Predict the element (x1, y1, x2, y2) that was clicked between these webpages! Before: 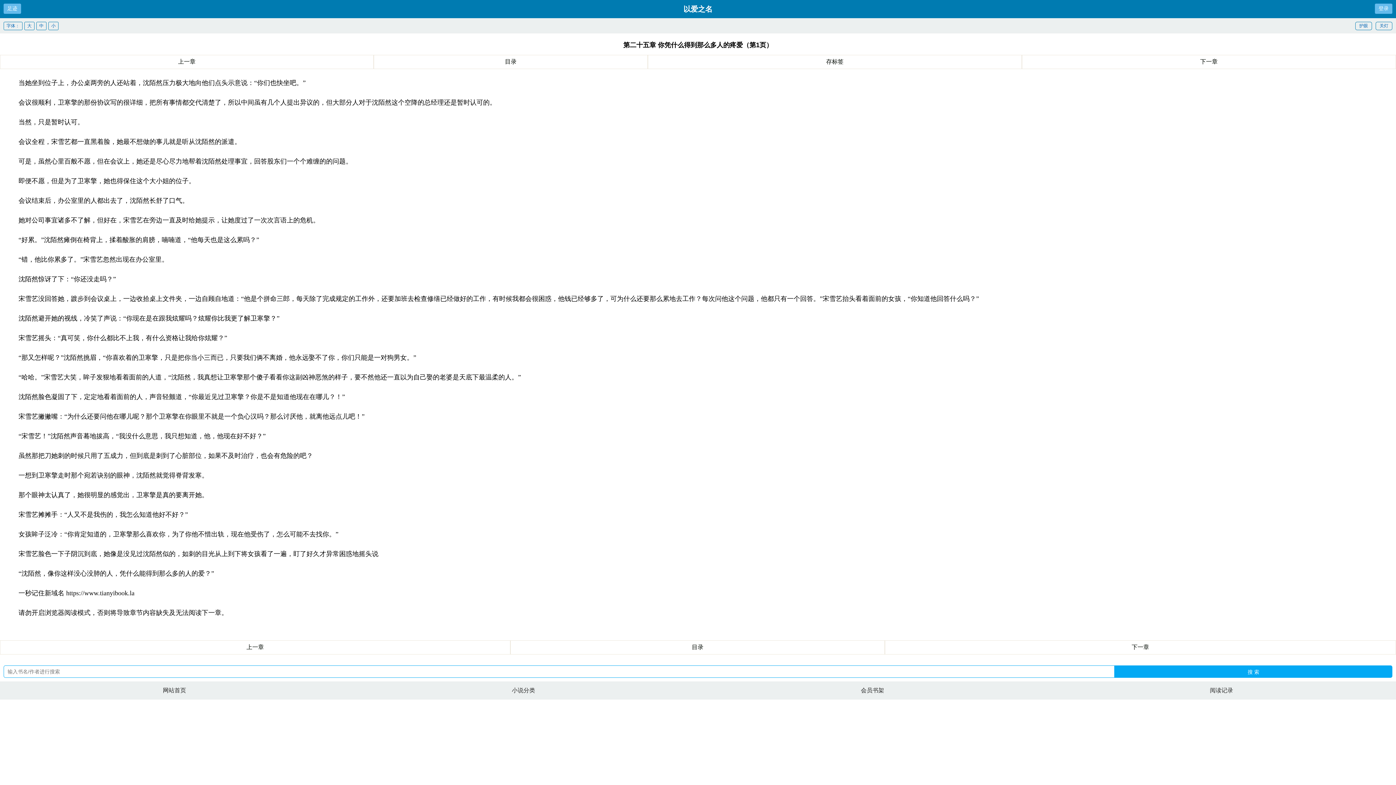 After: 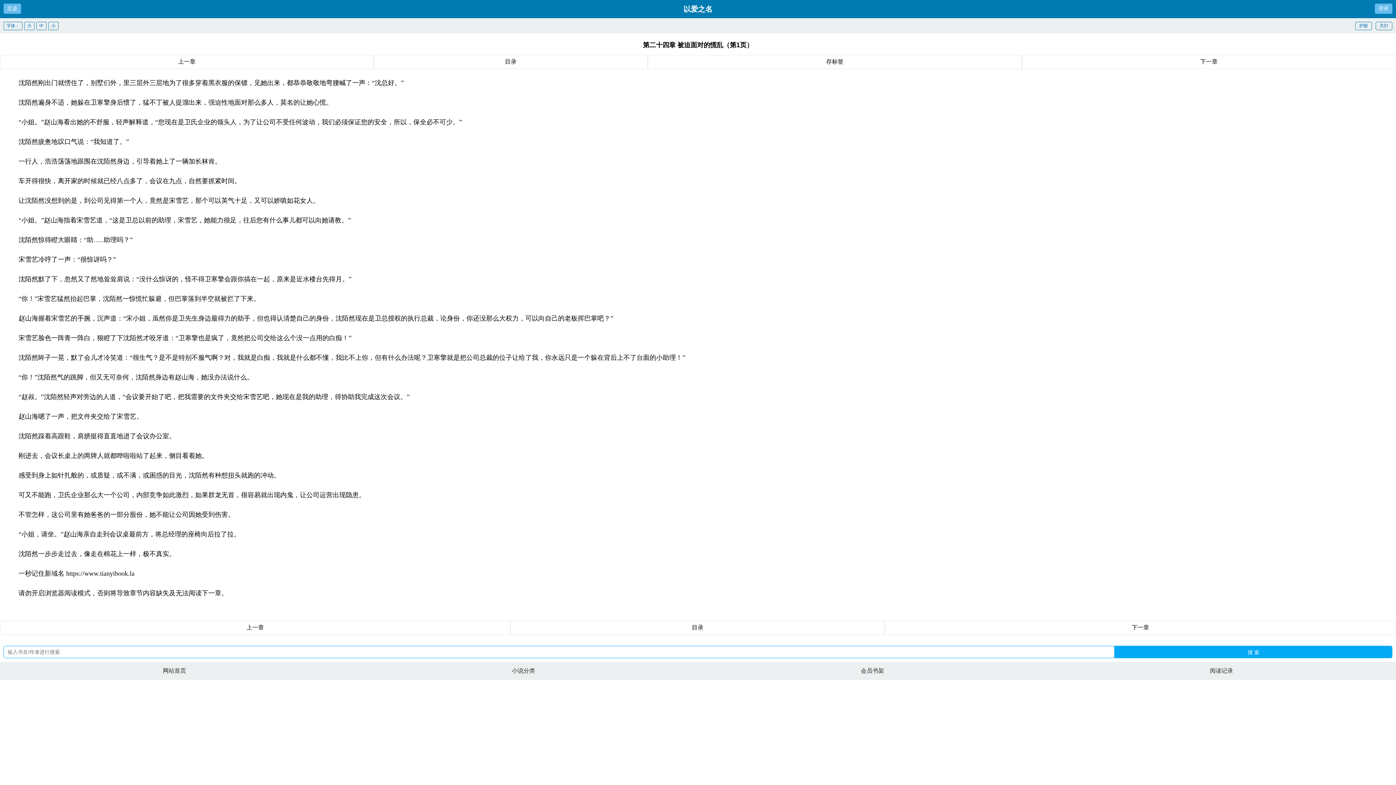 Action: bbox: (0, 640, 510, 654) label: 上一章